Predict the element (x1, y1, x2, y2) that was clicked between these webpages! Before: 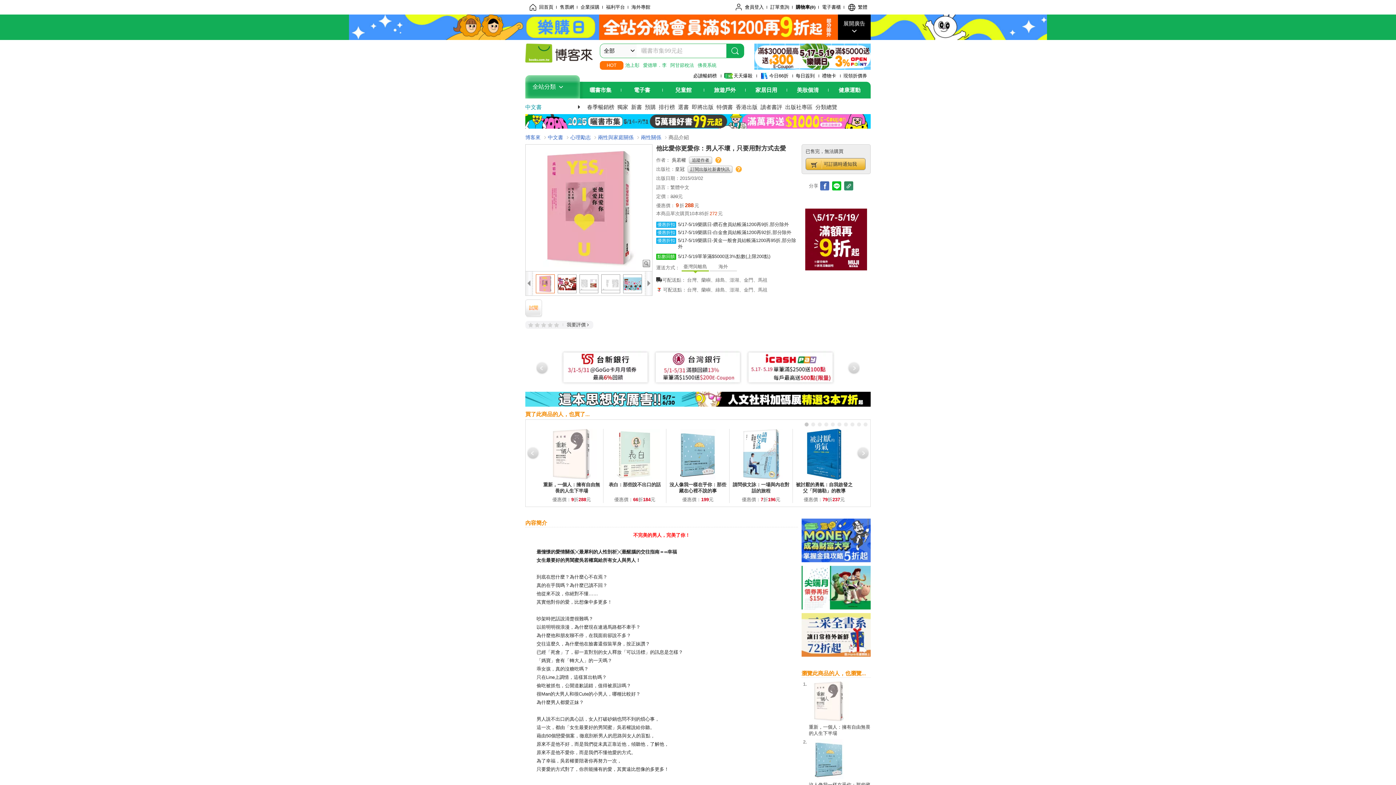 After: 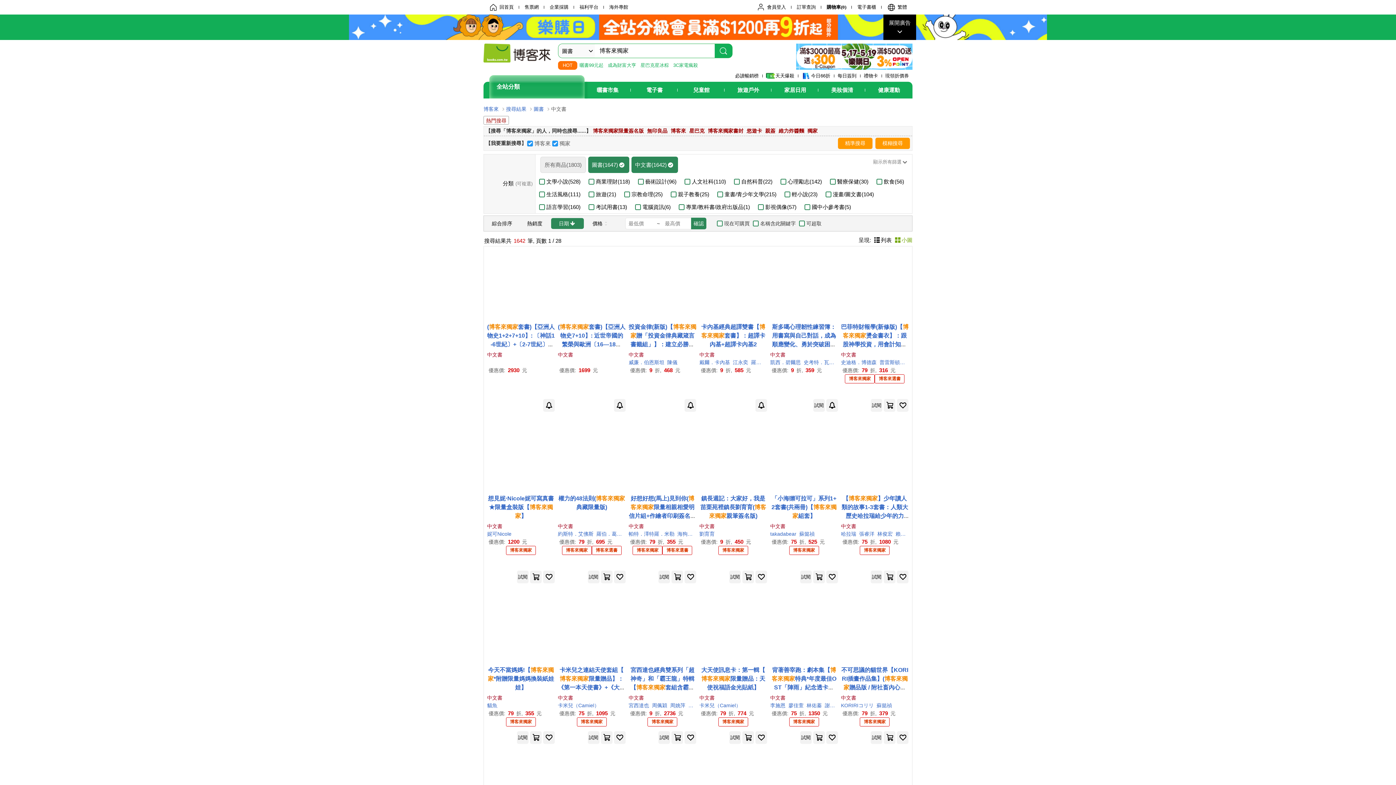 Action: bbox: (617, 104, 628, 110) label: 獨家